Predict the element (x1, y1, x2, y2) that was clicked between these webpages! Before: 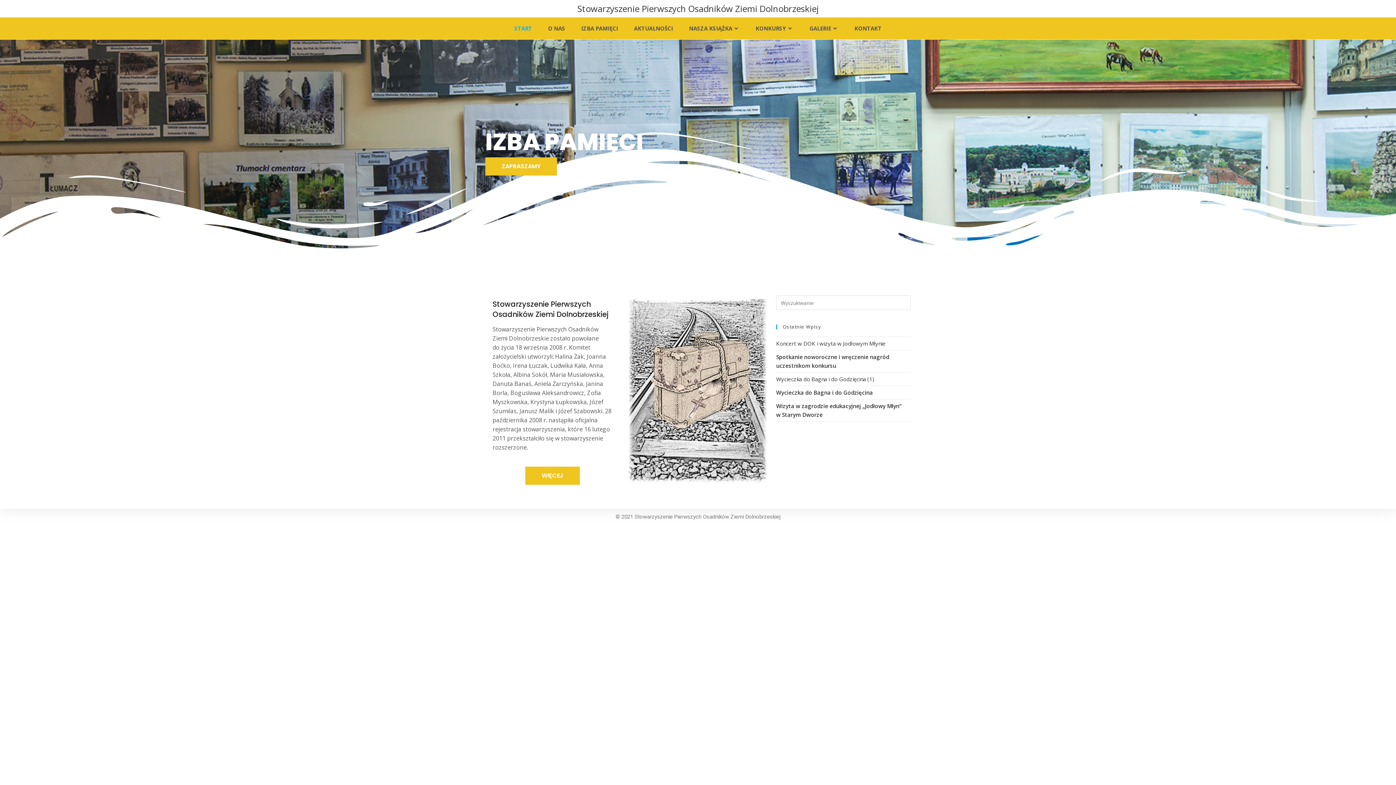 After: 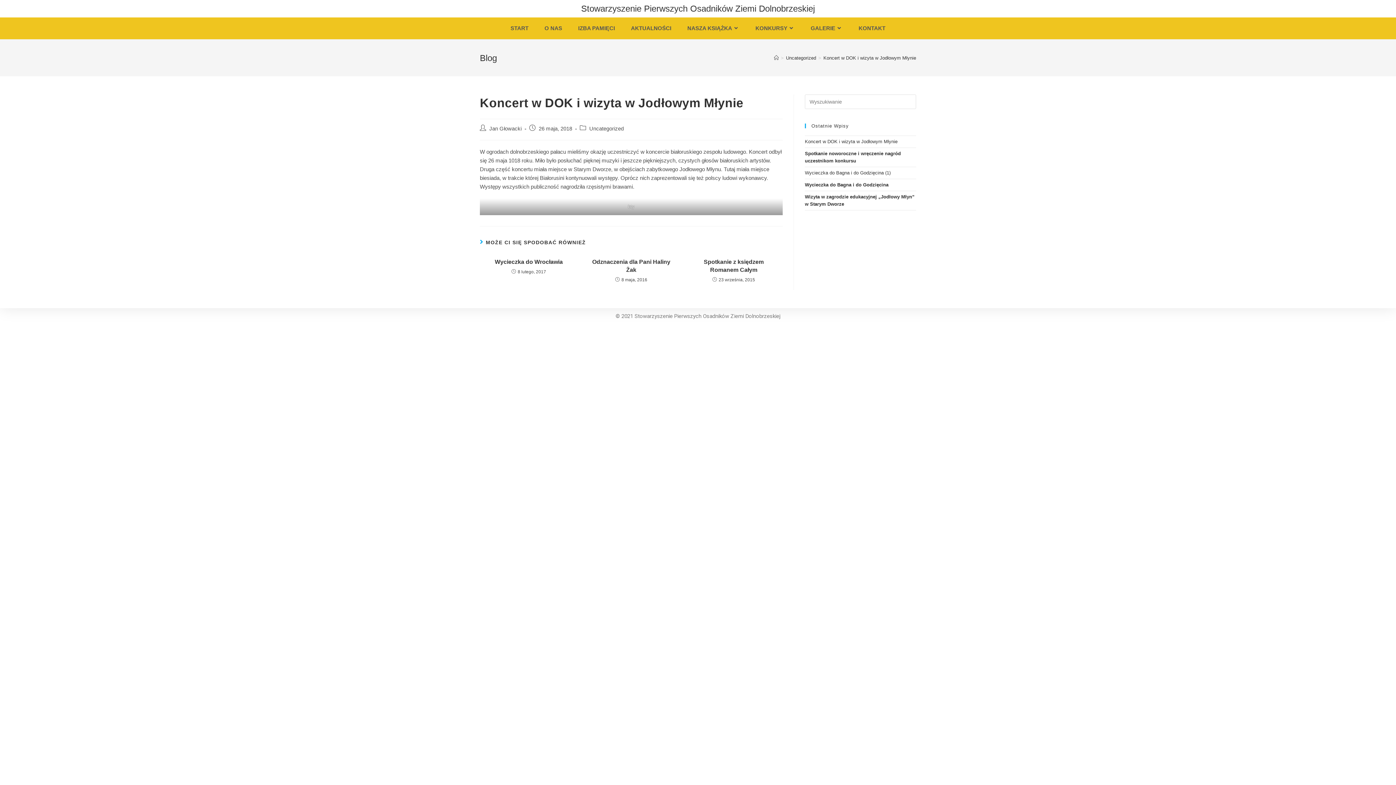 Action: bbox: (776, 340, 885, 347) label: Koncert w DOK i wizyta w Jodłowym Młynie